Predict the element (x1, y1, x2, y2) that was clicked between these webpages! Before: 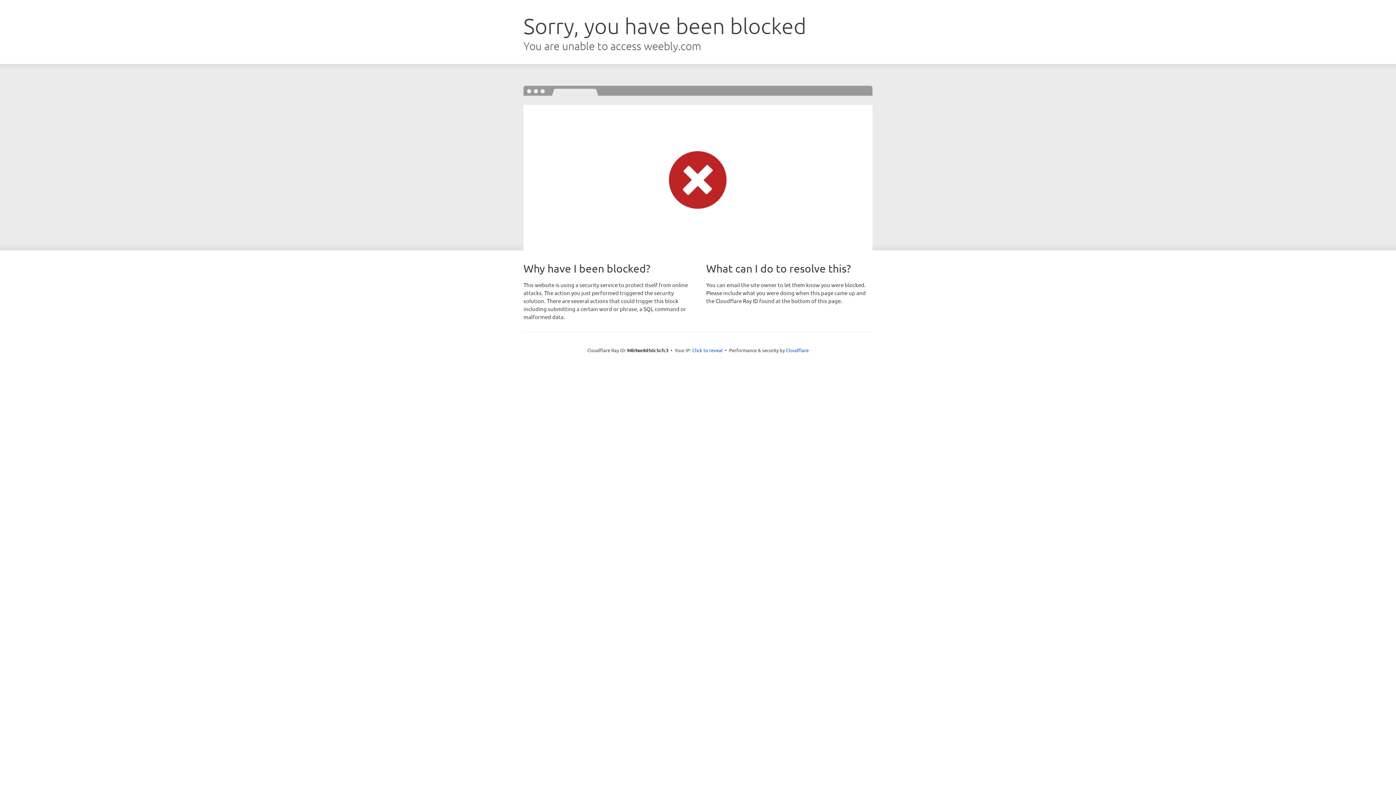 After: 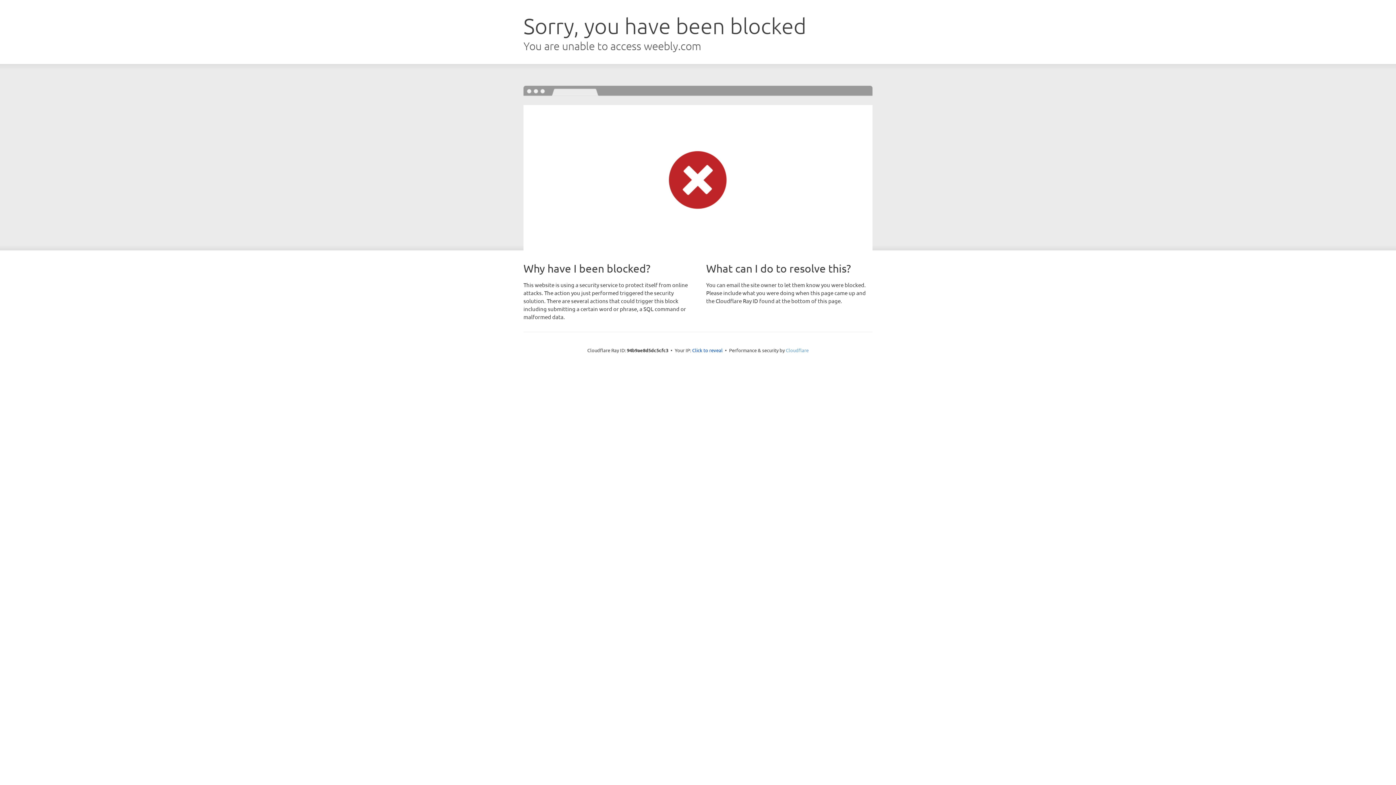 Action: label: Cloudflare bbox: (786, 347, 808, 353)